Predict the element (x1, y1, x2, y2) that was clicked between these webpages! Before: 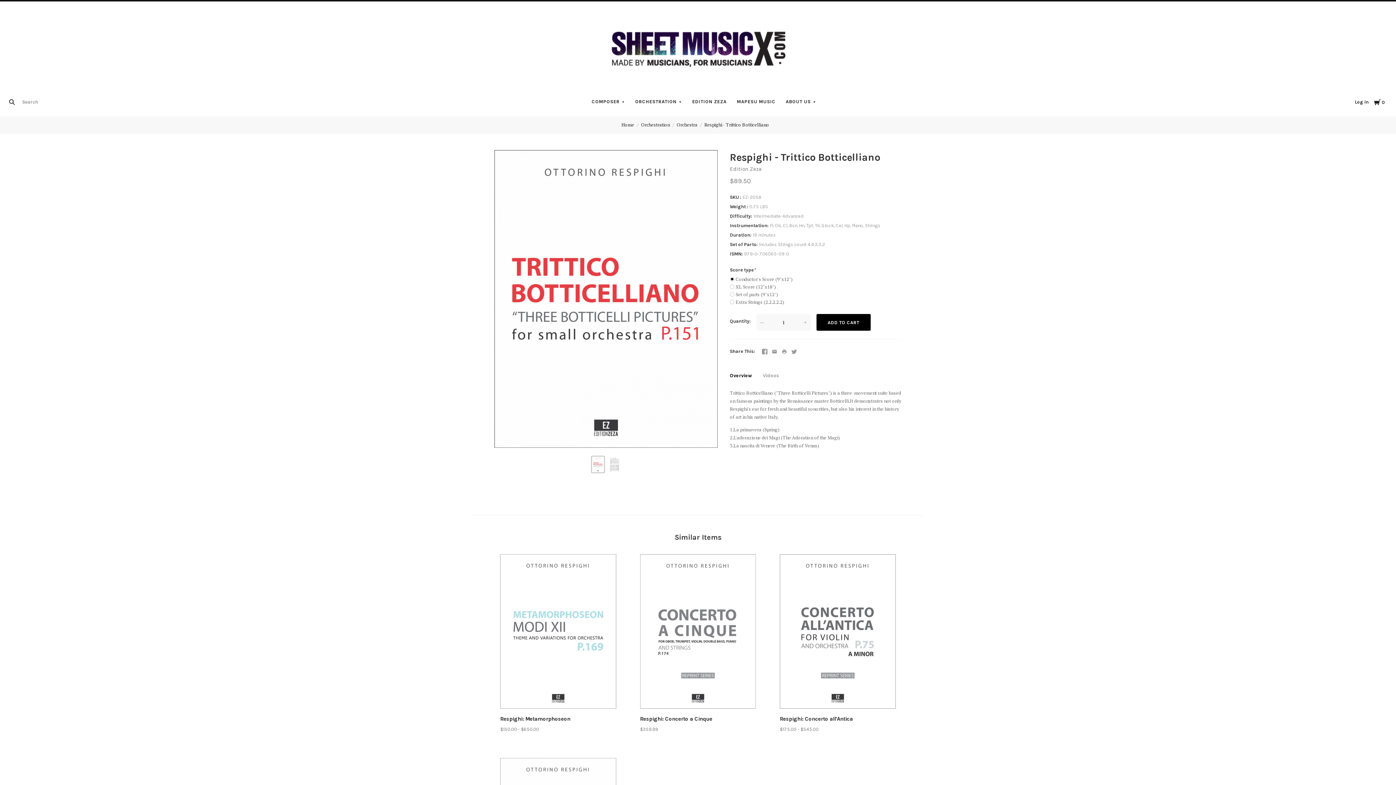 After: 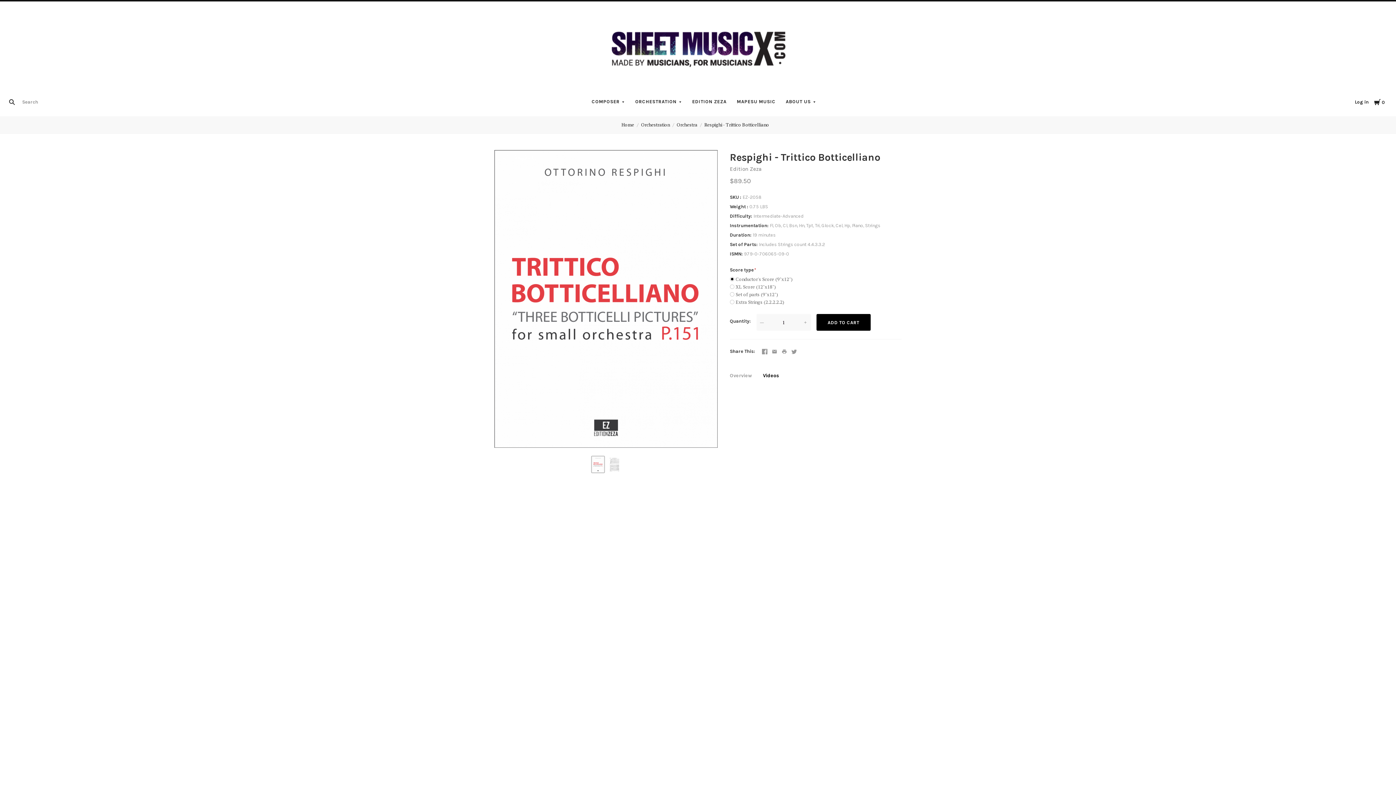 Action: label: Videos bbox: (763, 372, 779, 378)